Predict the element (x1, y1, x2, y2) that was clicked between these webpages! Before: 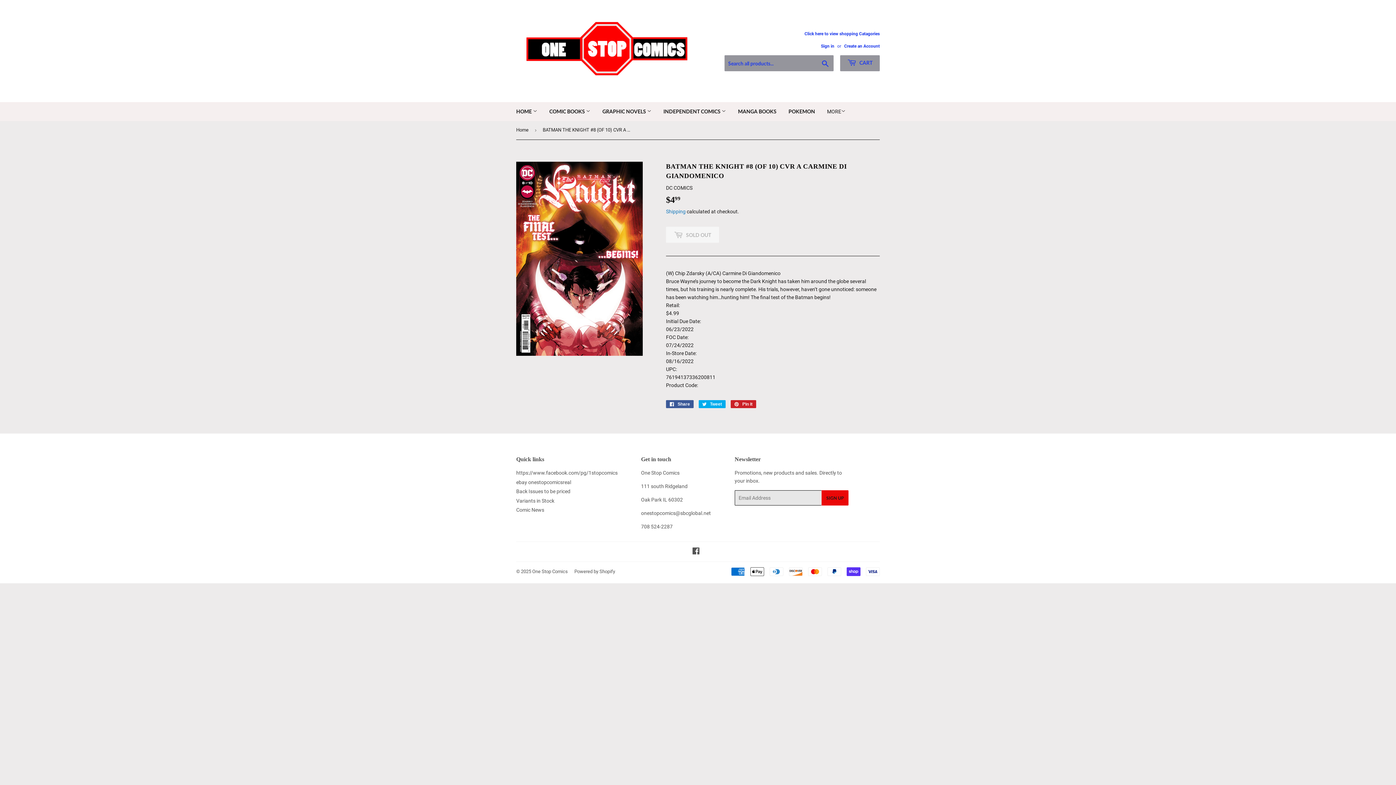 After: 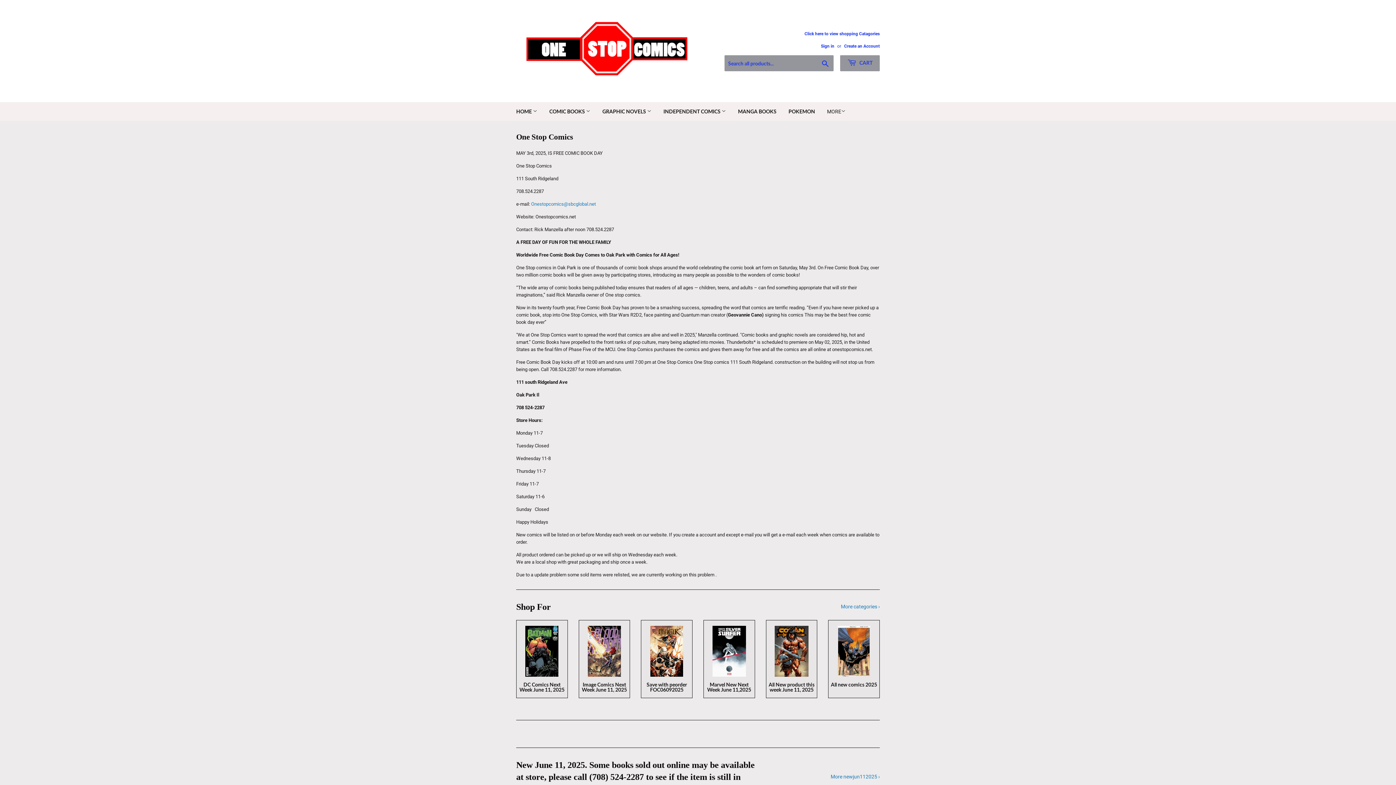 Action: bbox: (544, 102, 596, 121) label: COMIC BOOKS 